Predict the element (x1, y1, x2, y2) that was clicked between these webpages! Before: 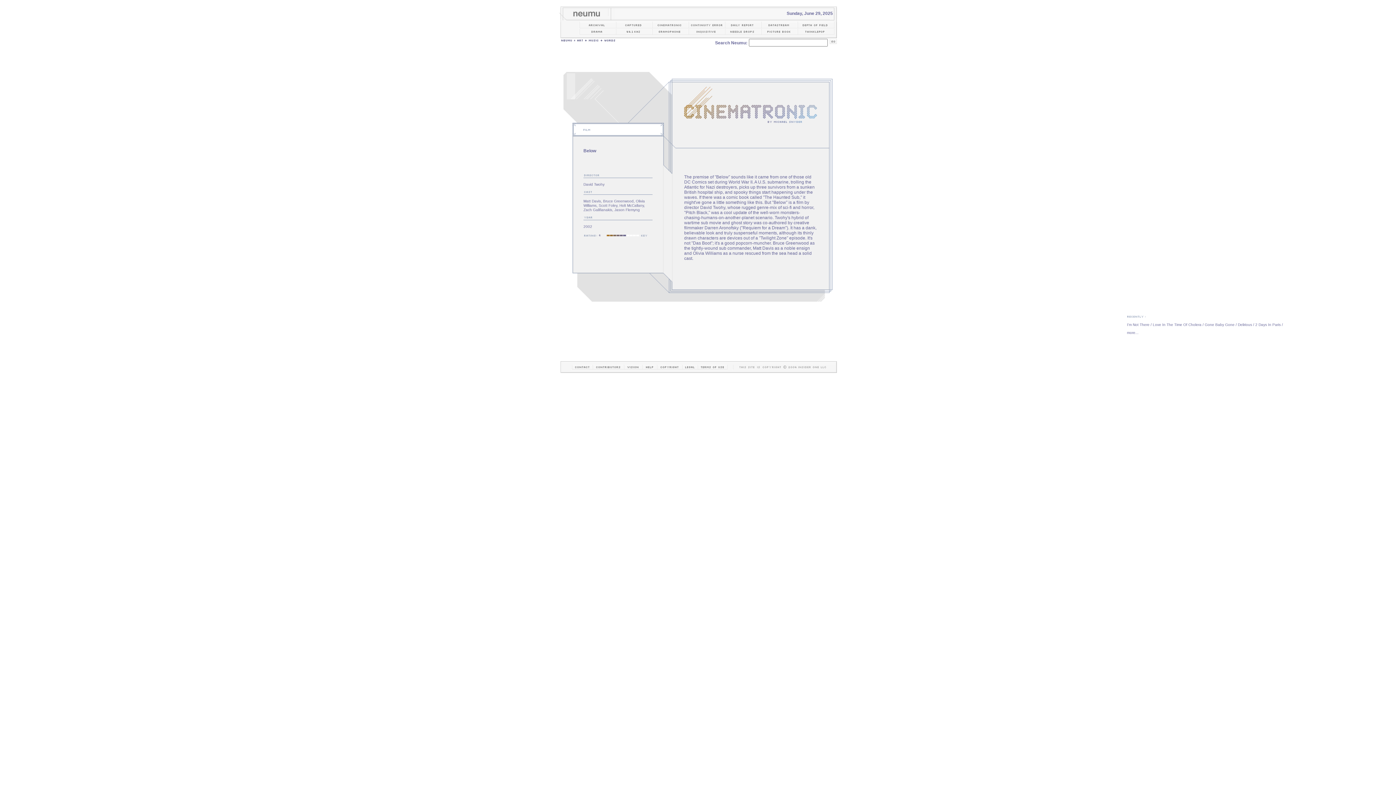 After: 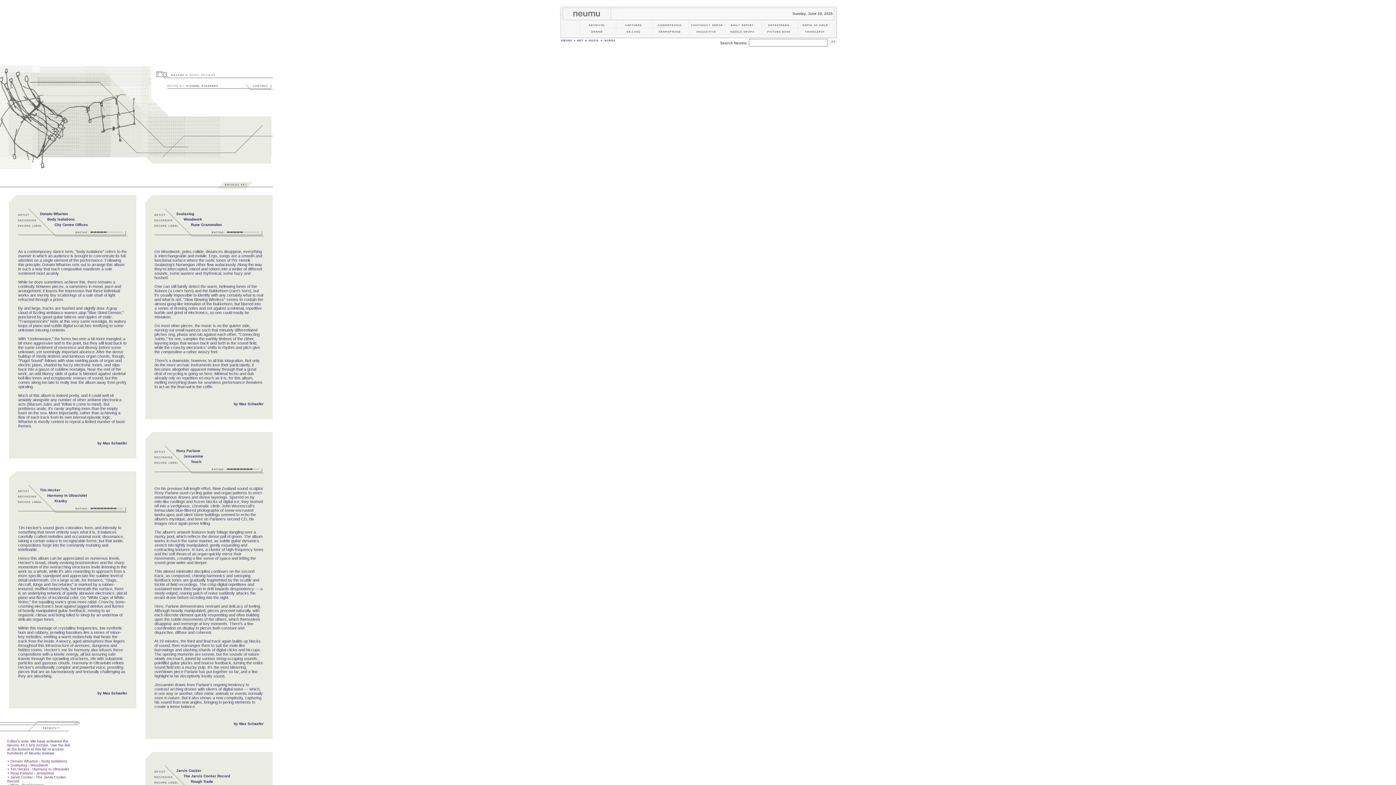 Action: bbox: (616, 29, 652, 35)